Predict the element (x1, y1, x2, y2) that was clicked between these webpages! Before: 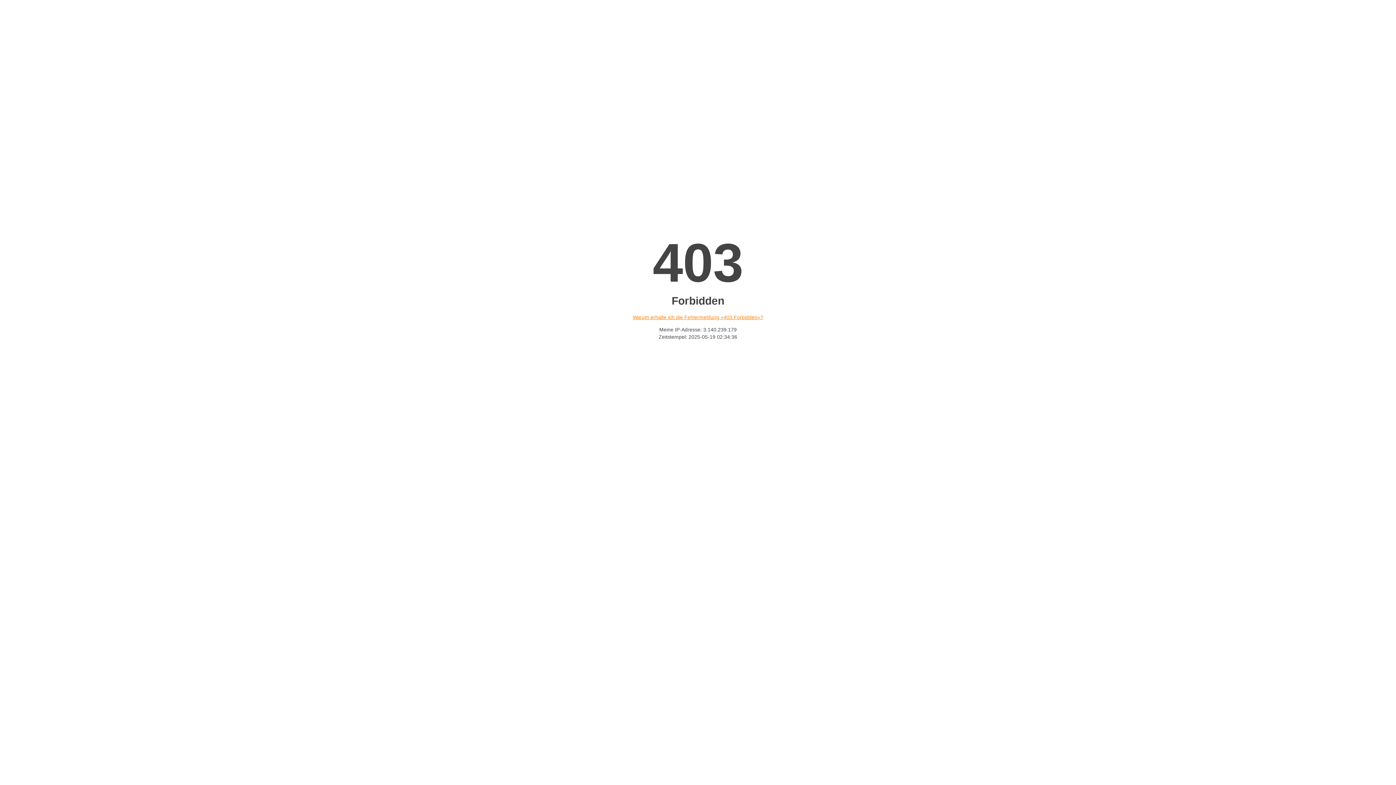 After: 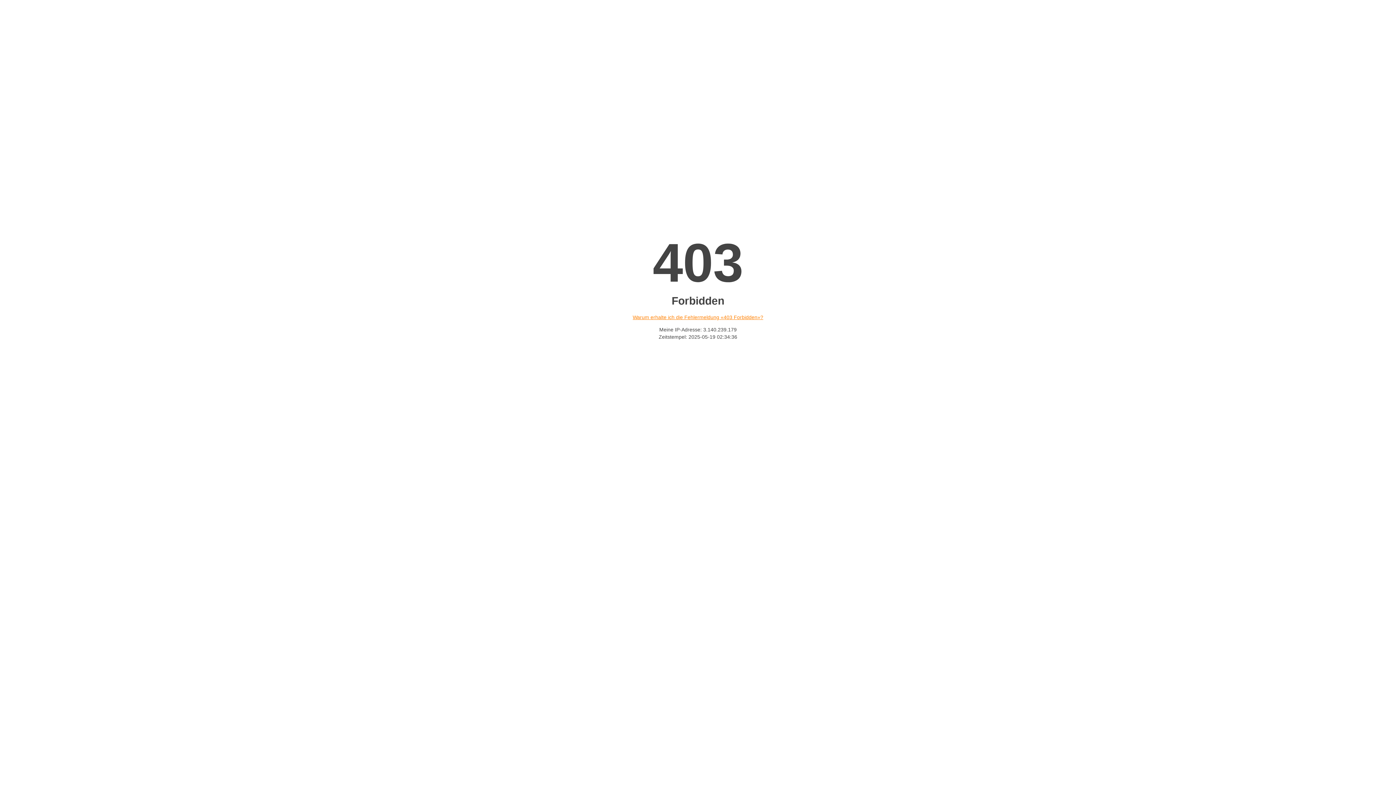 Action: bbox: (632, 314, 763, 320) label: Warum erhalte ich die Fehlermeldung «403 Forbidden»?